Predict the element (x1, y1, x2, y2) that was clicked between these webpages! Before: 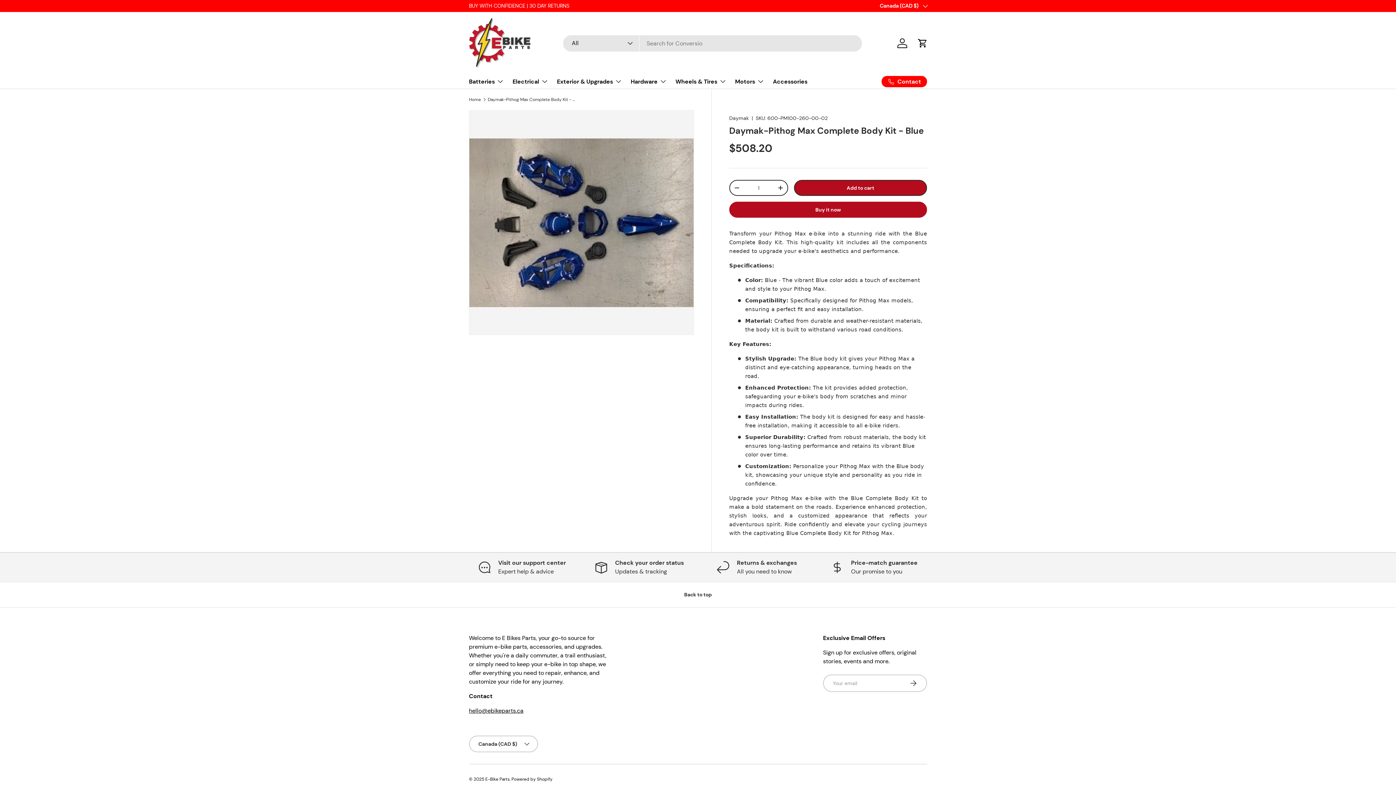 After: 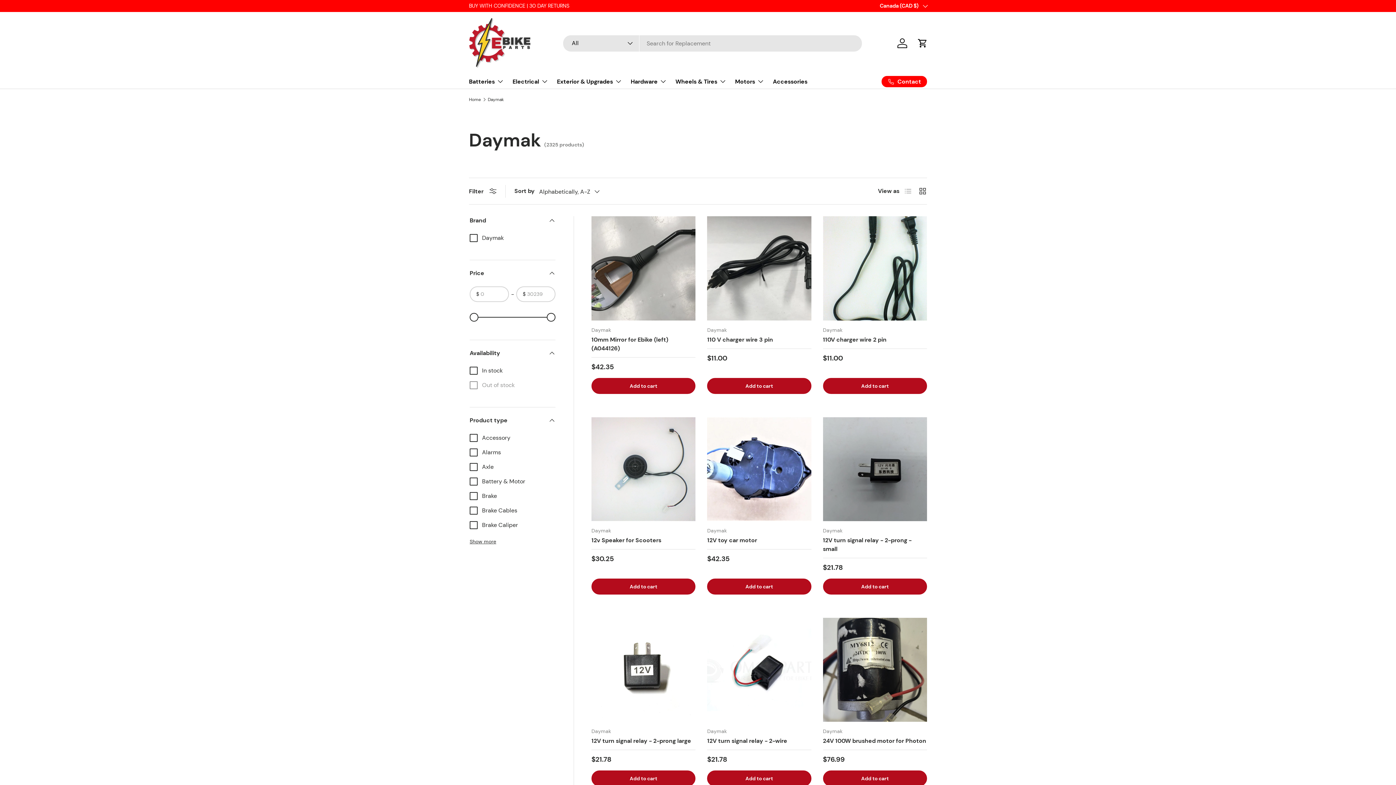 Action: bbox: (729, 114, 749, 121) label: Daymak